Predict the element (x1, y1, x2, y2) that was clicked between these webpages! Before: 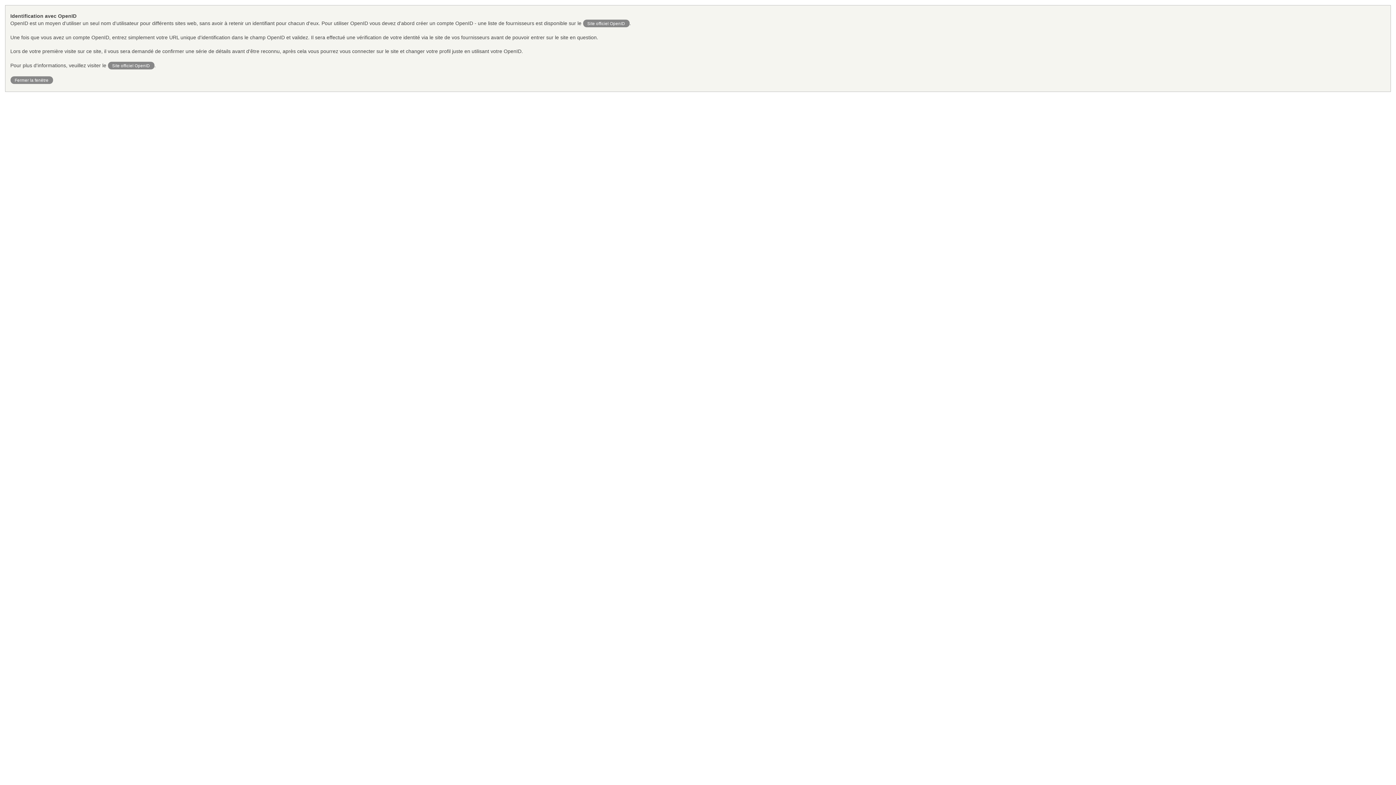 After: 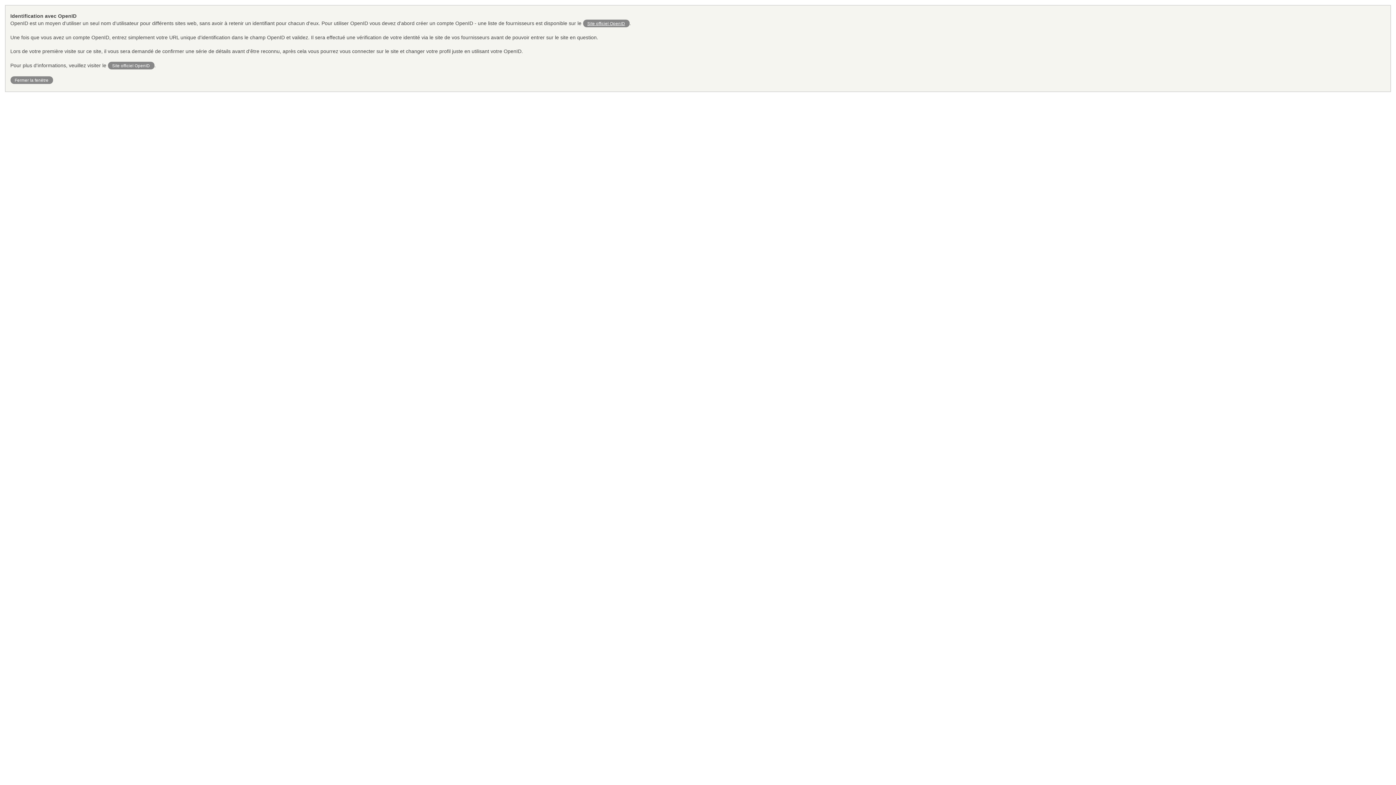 Action: bbox: (583, 19, 629, 27) label: Site officiel OpenID